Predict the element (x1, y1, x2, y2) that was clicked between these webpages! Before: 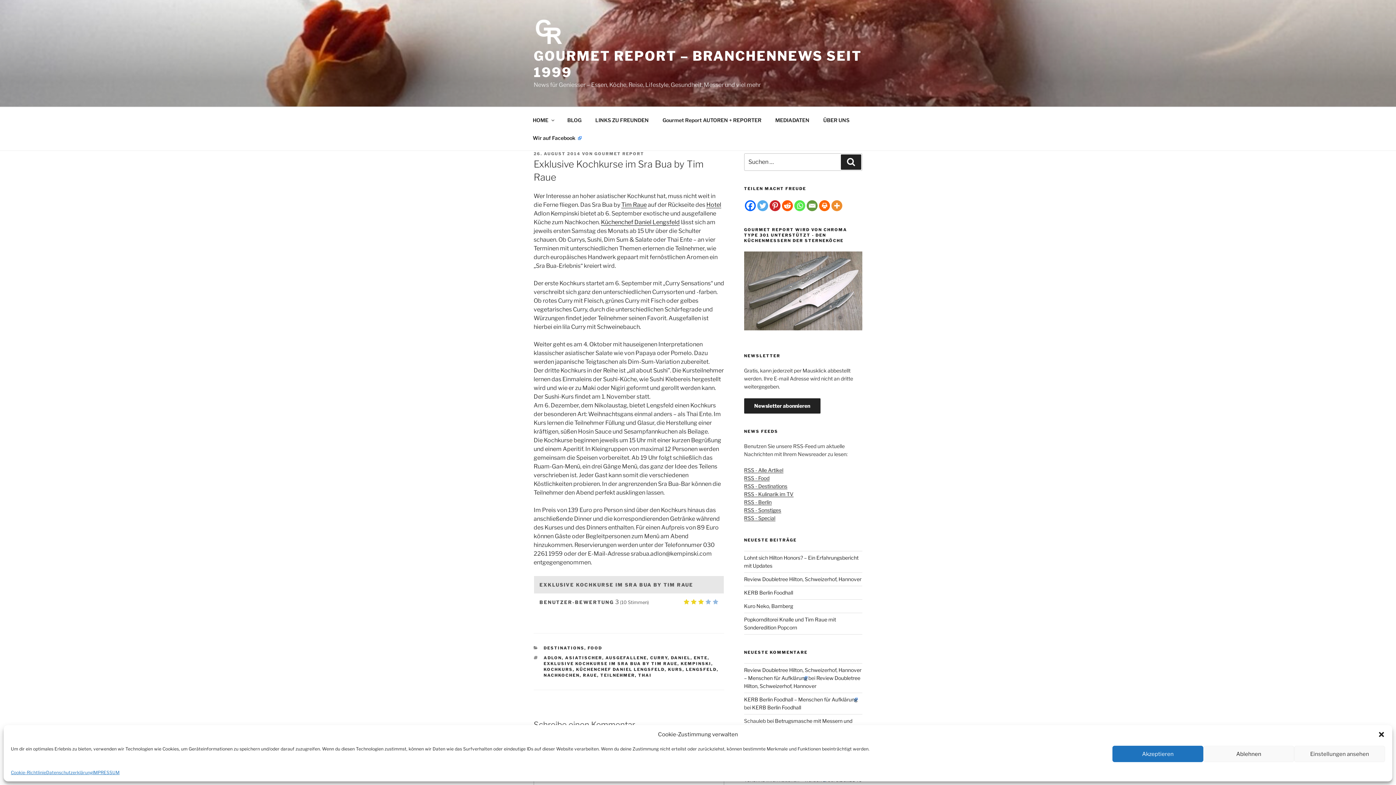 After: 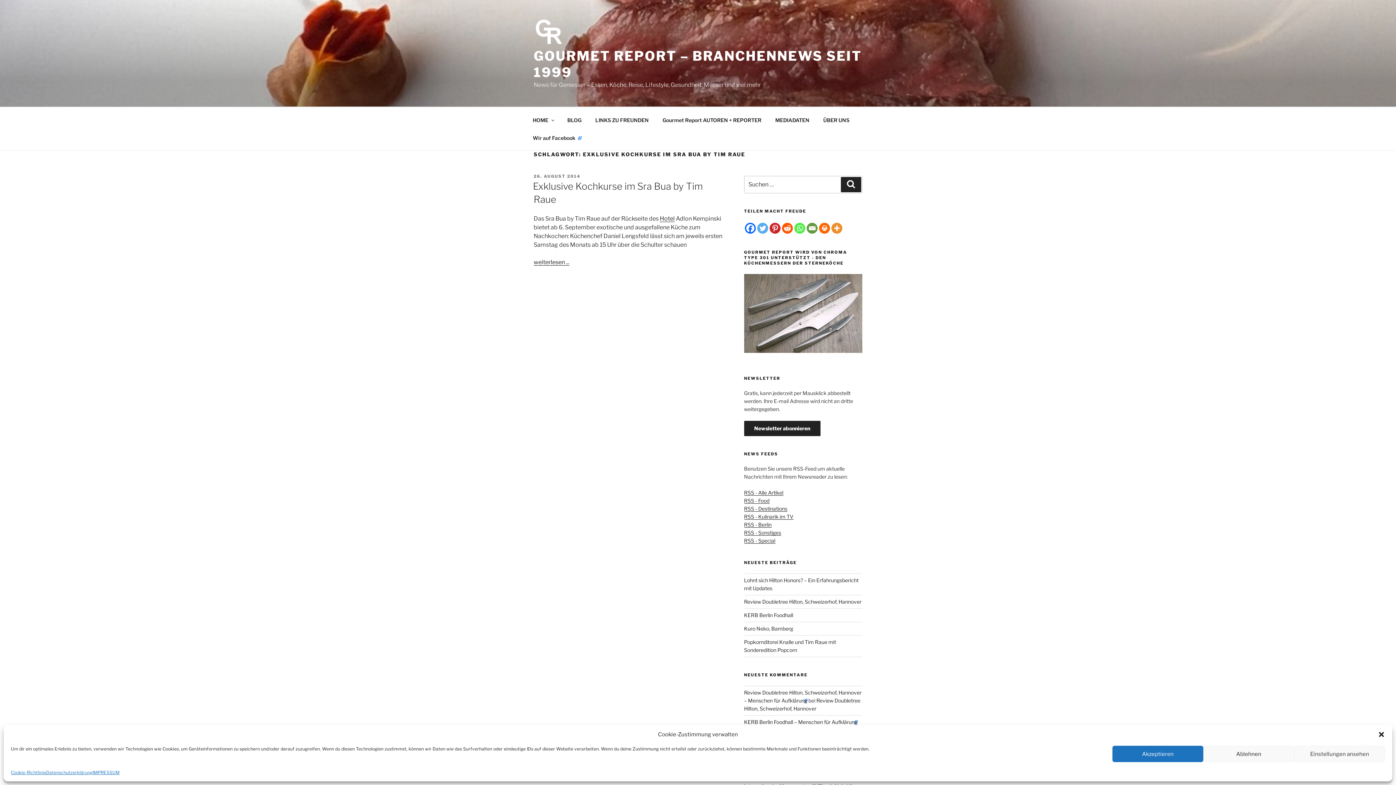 Action: bbox: (543, 661, 677, 666) label: EXKLUSIVE KOCHKURSE IM SRA BUA BY TIM RAUE